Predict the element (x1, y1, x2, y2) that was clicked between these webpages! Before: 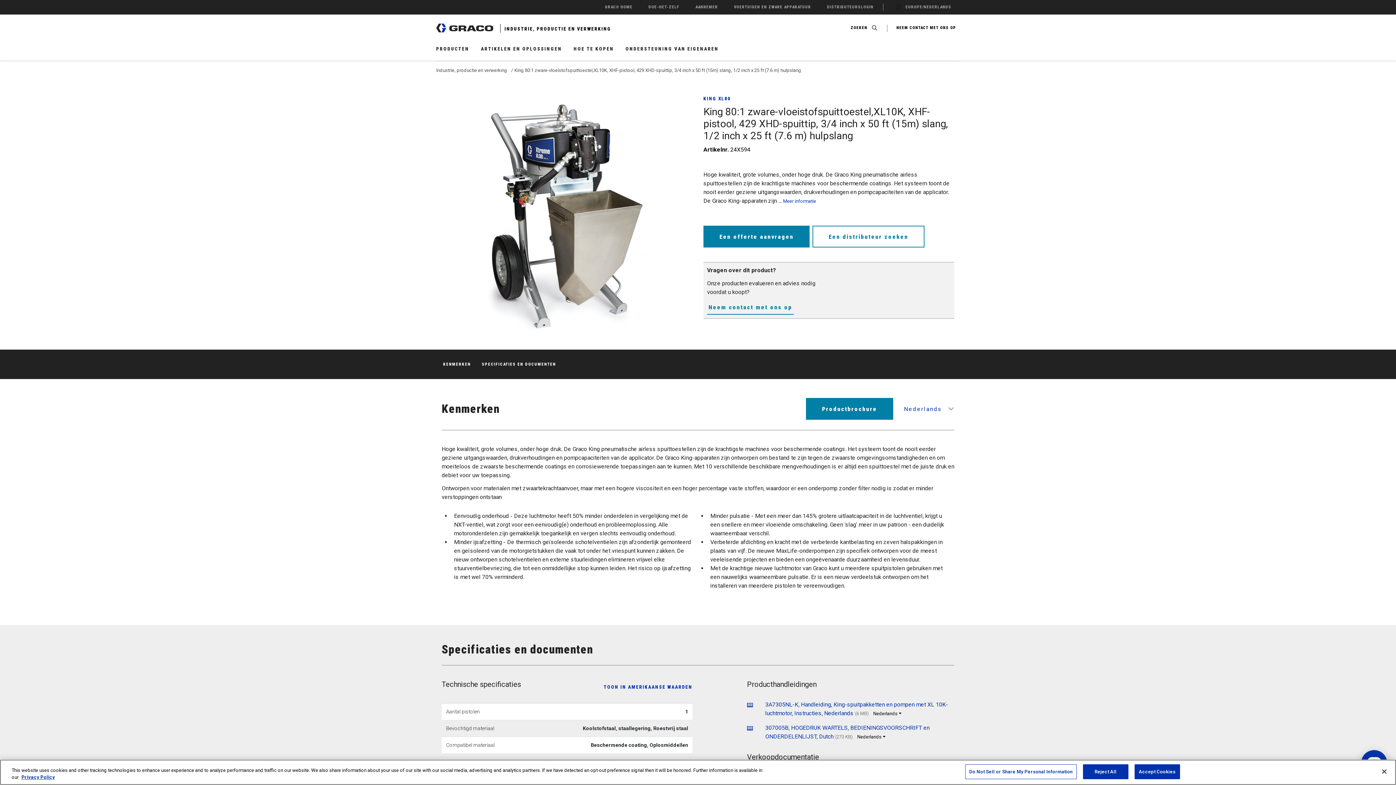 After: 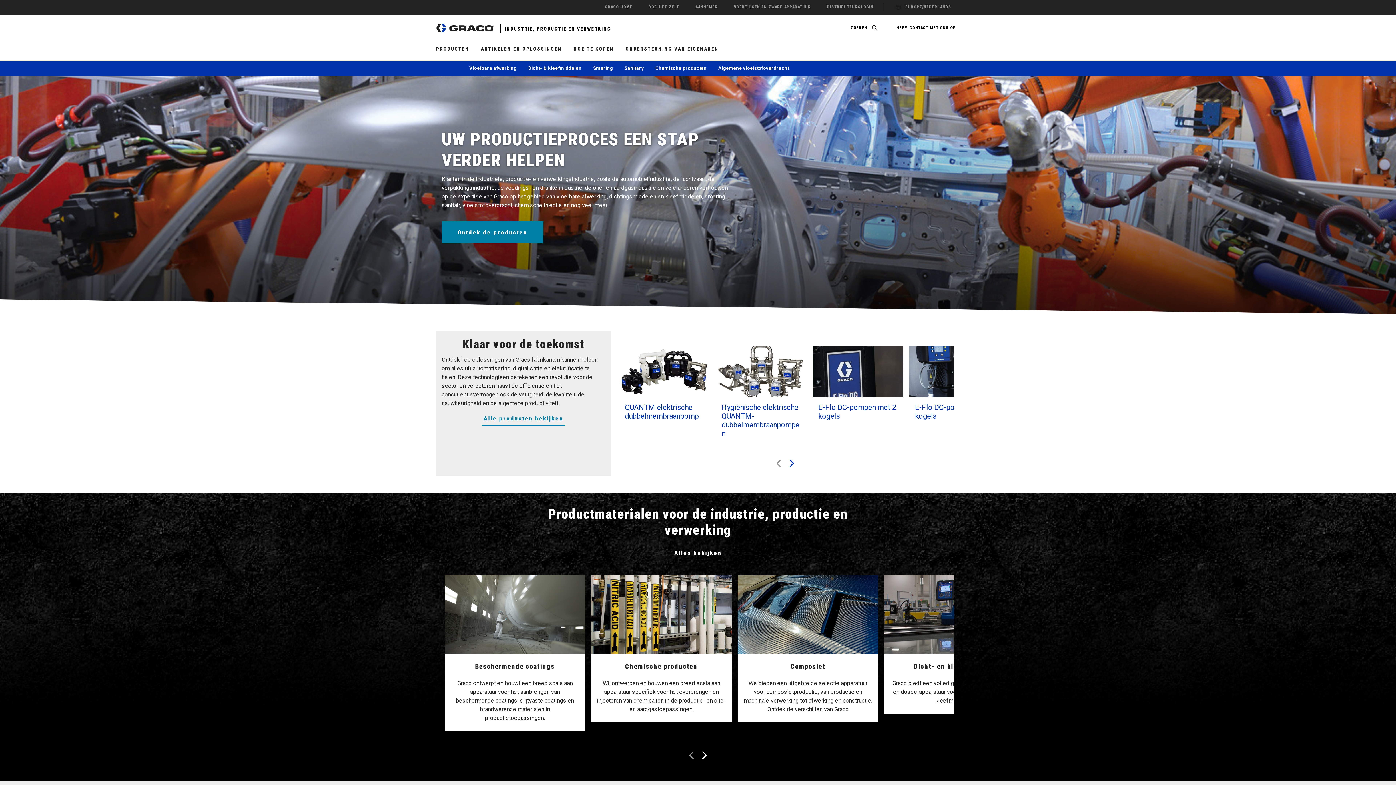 Action: bbox: (504, 26, 611, 31) label: INDUSTRIE, PRODUCTIE EN VERWERKING